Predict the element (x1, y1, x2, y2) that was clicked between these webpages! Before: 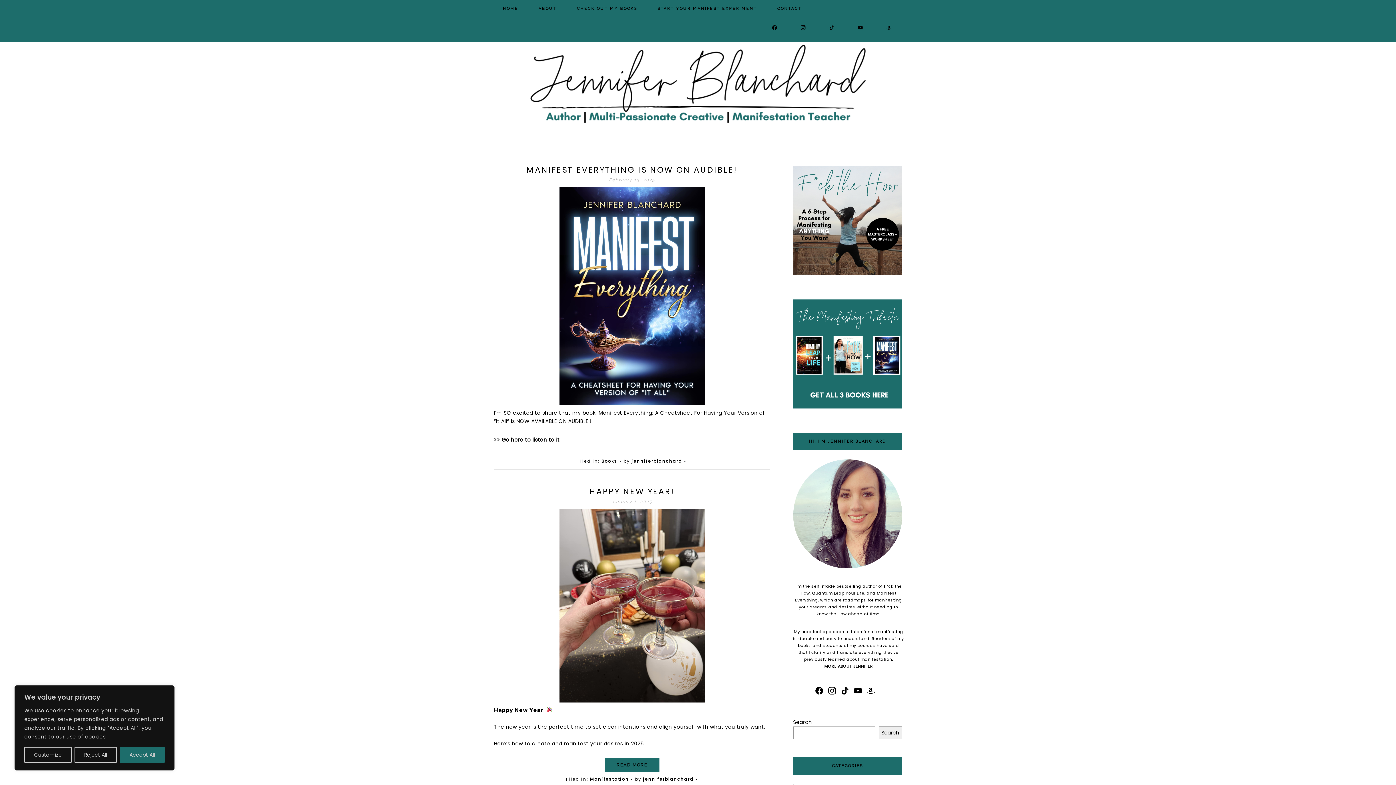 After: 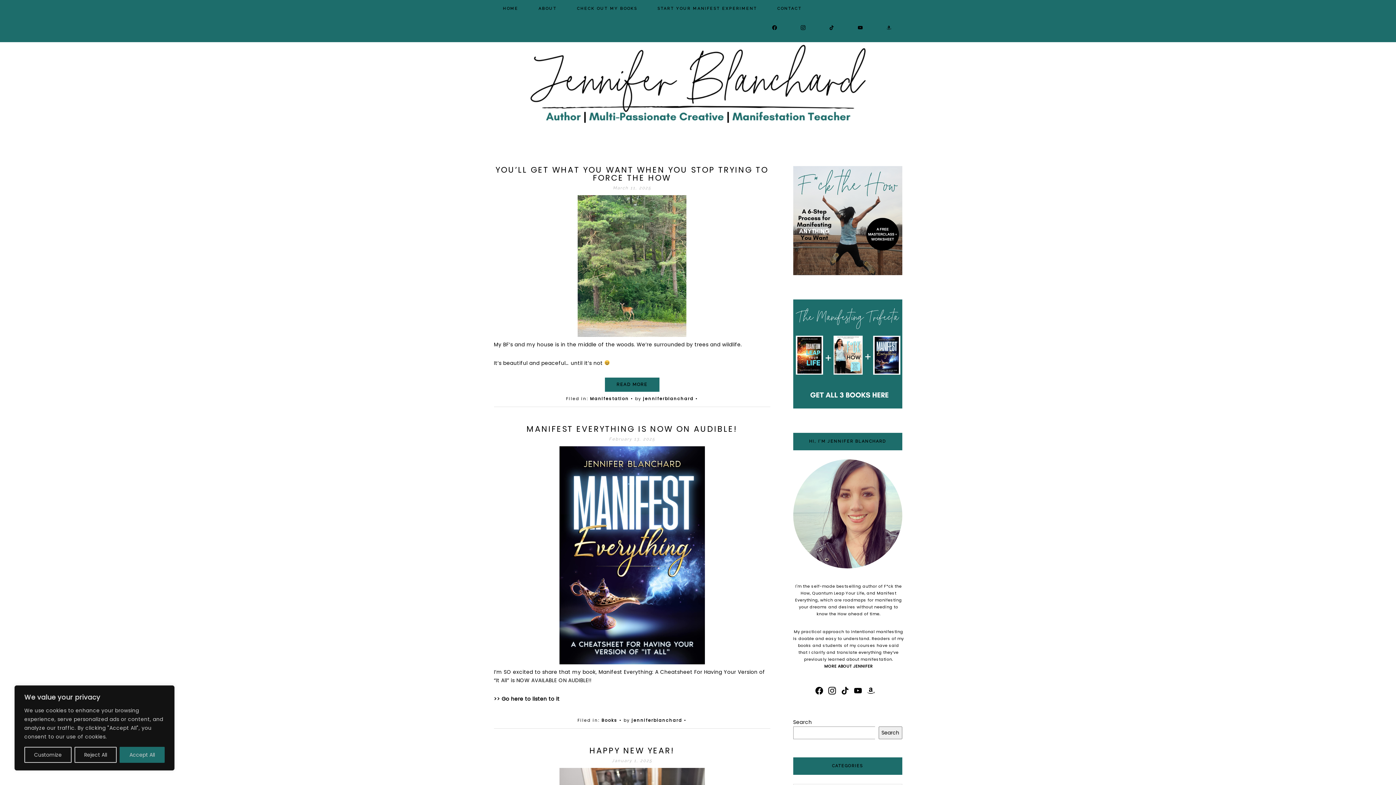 Action: bbox: (494, 20, 902, 148)